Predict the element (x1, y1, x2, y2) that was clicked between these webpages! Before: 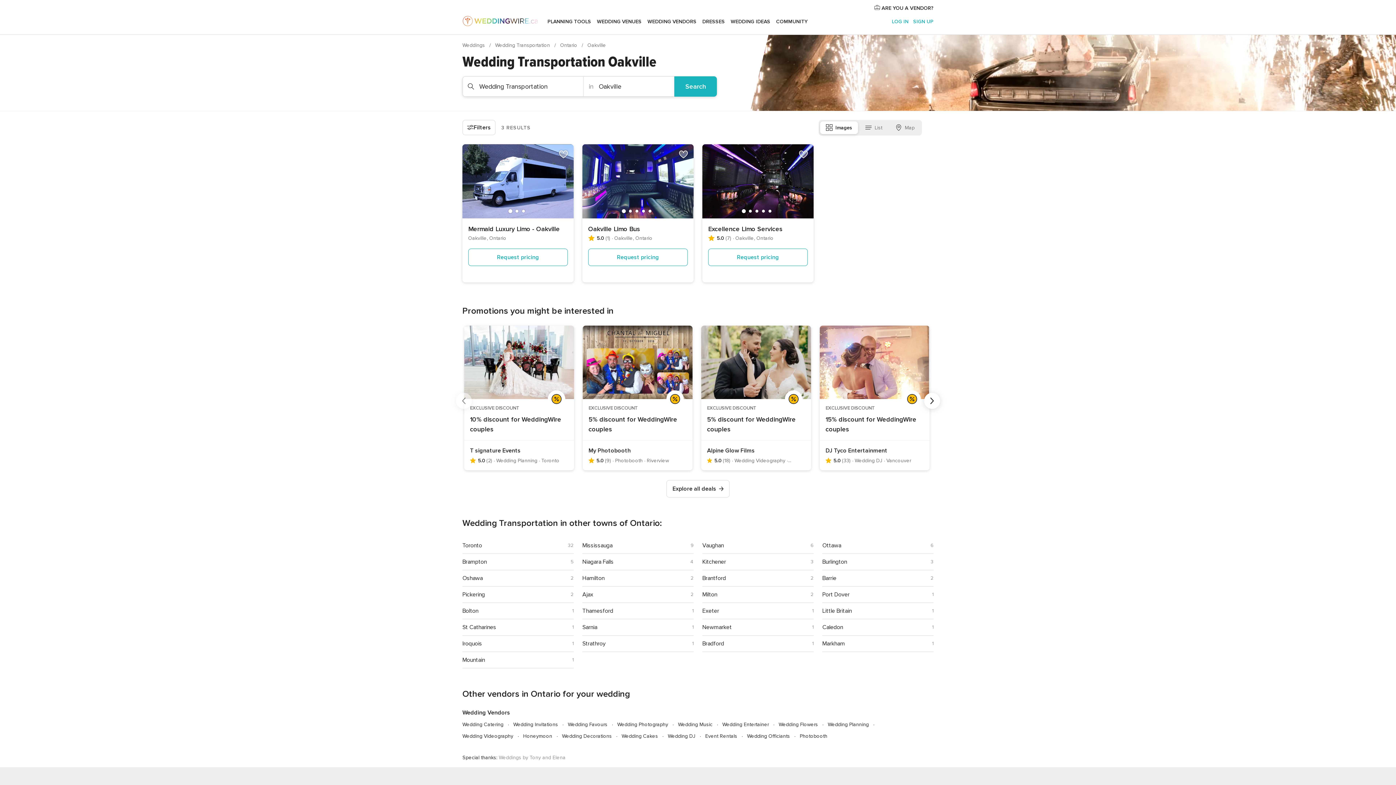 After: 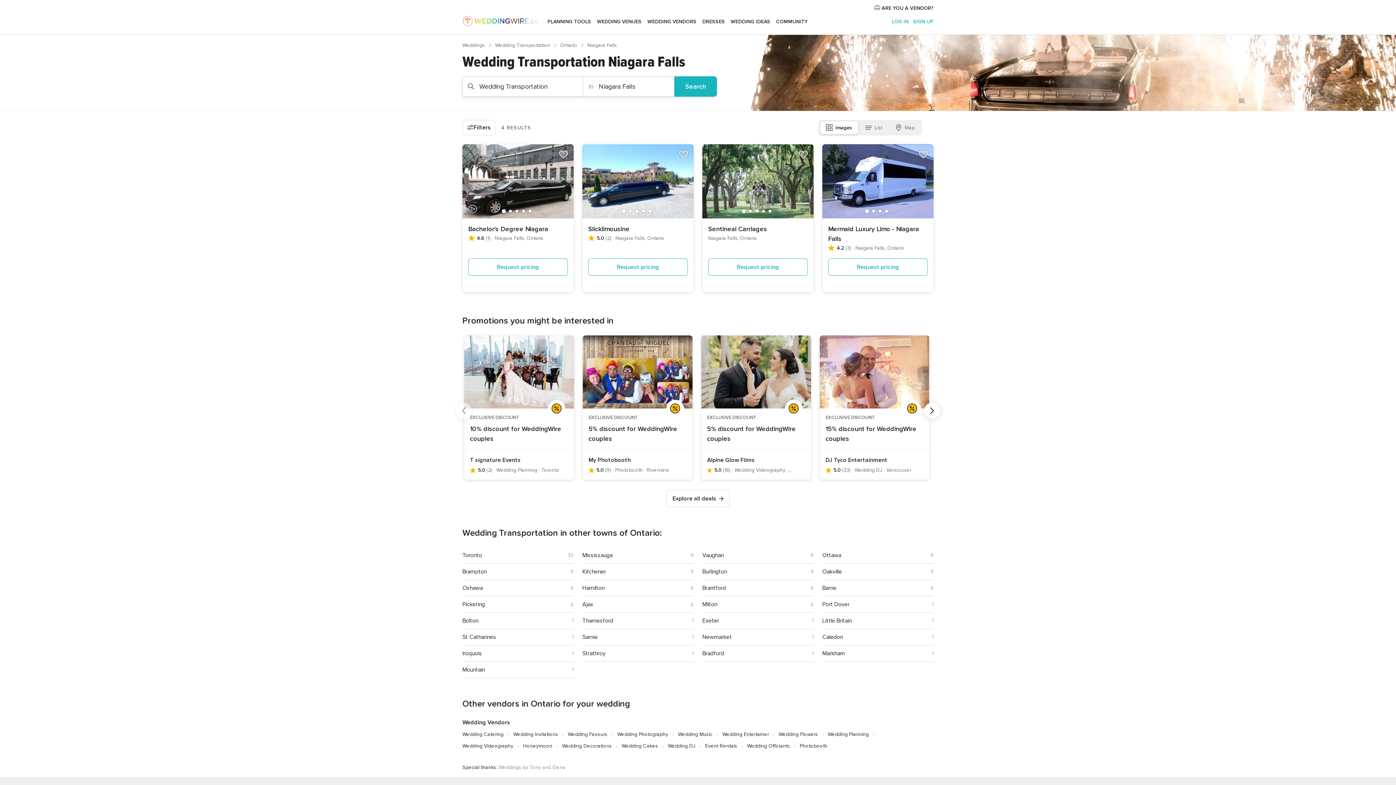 Action: label: Niagara Falls bbox: (582, 554, 687, 570)